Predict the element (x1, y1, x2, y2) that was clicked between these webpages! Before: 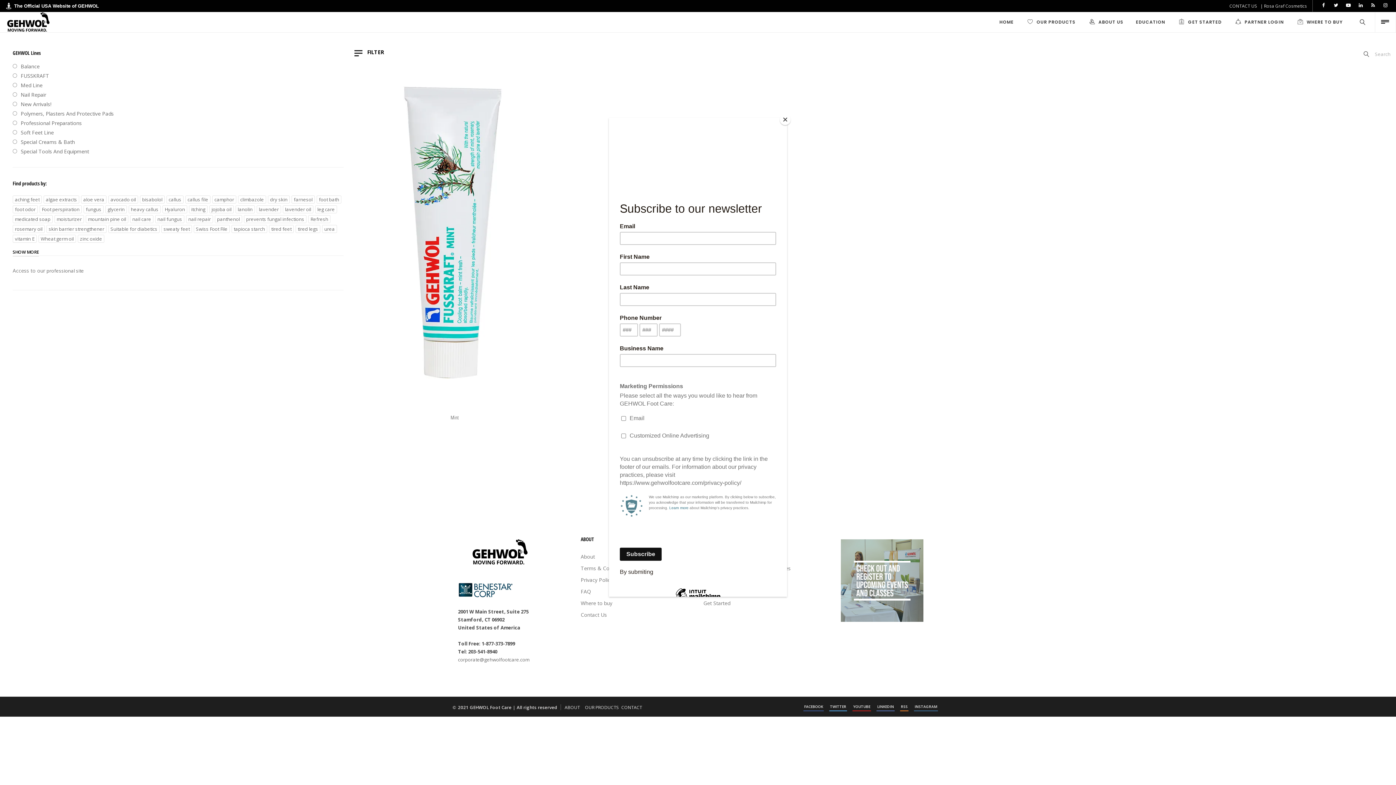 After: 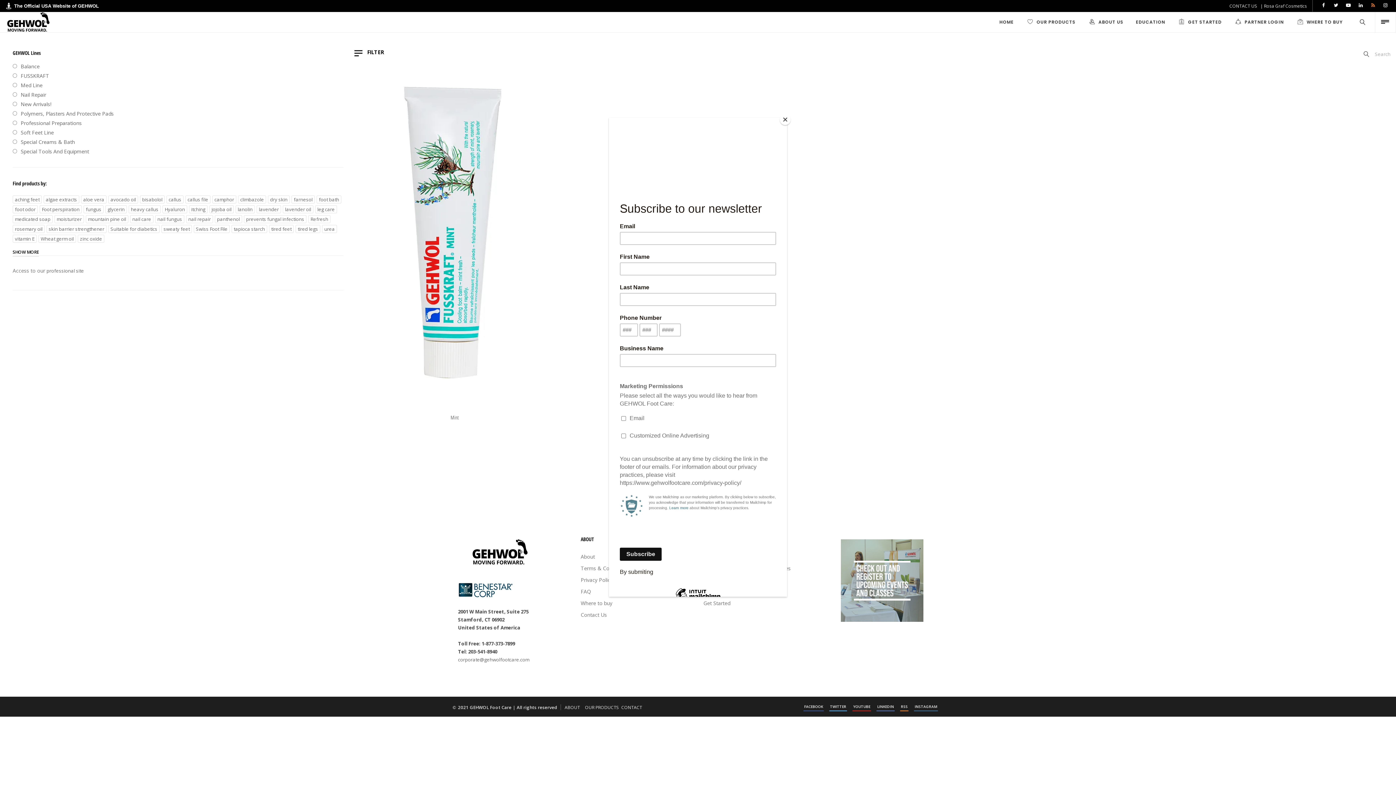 Action: bbox: (1369, 0, 1378, 12)